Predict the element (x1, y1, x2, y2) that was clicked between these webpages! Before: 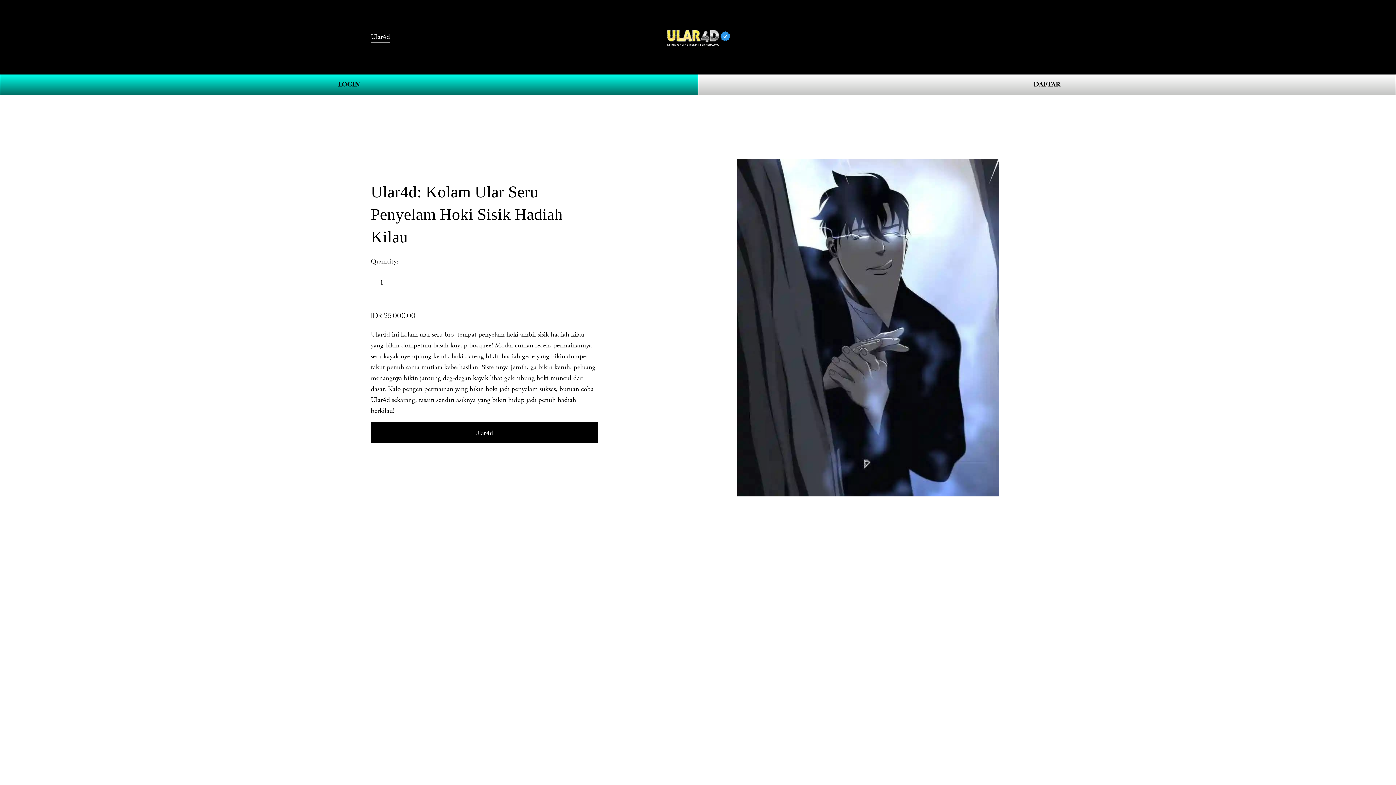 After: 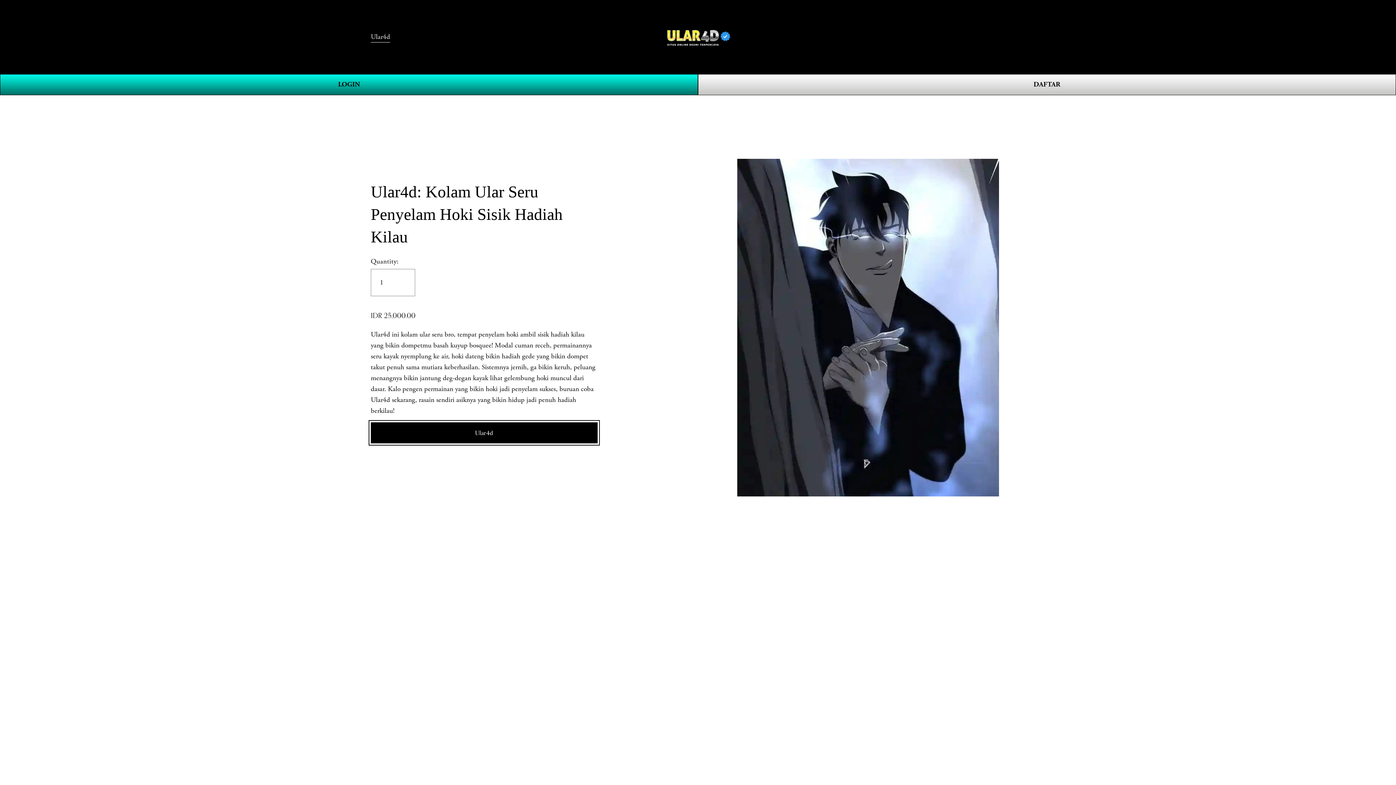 Action: label: Ular4d bbox: (370, 422, 597, 443)